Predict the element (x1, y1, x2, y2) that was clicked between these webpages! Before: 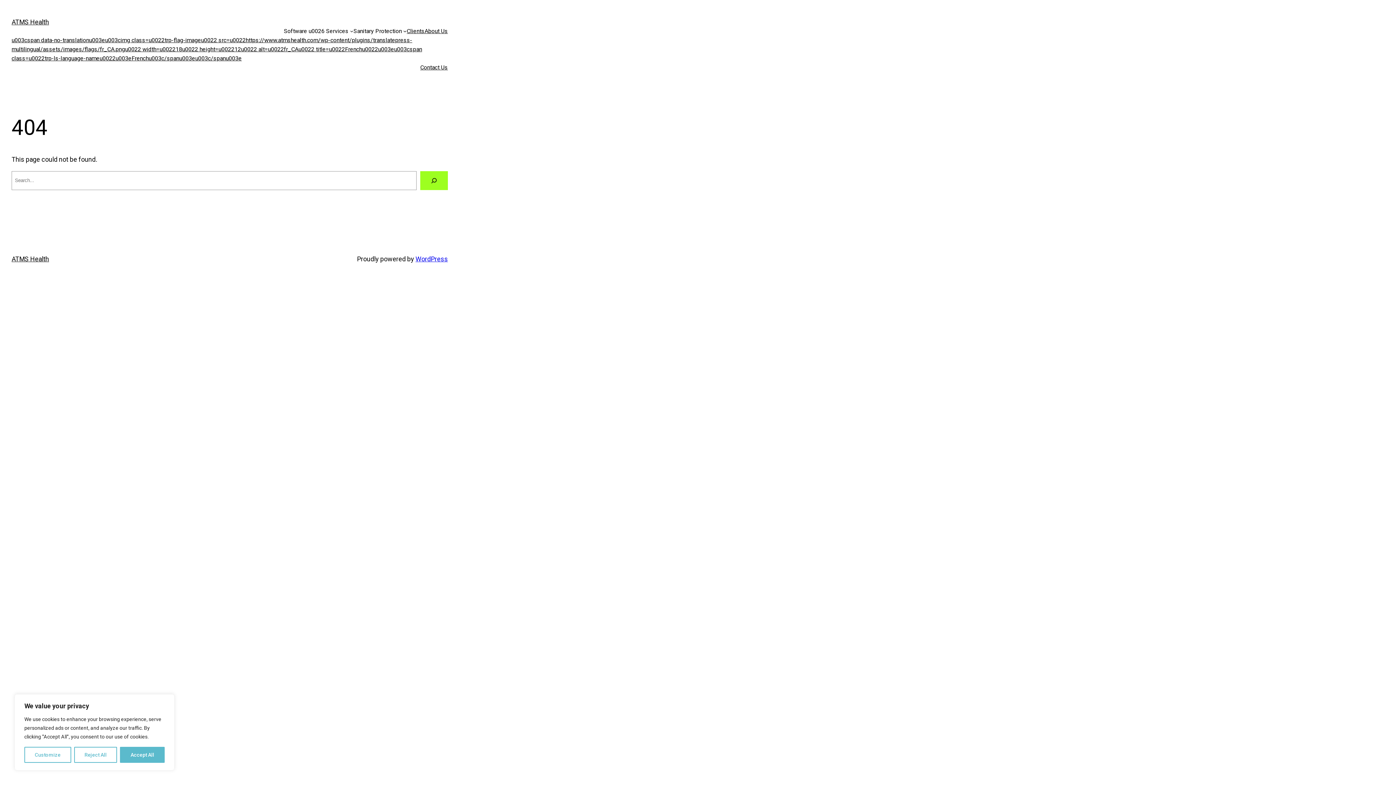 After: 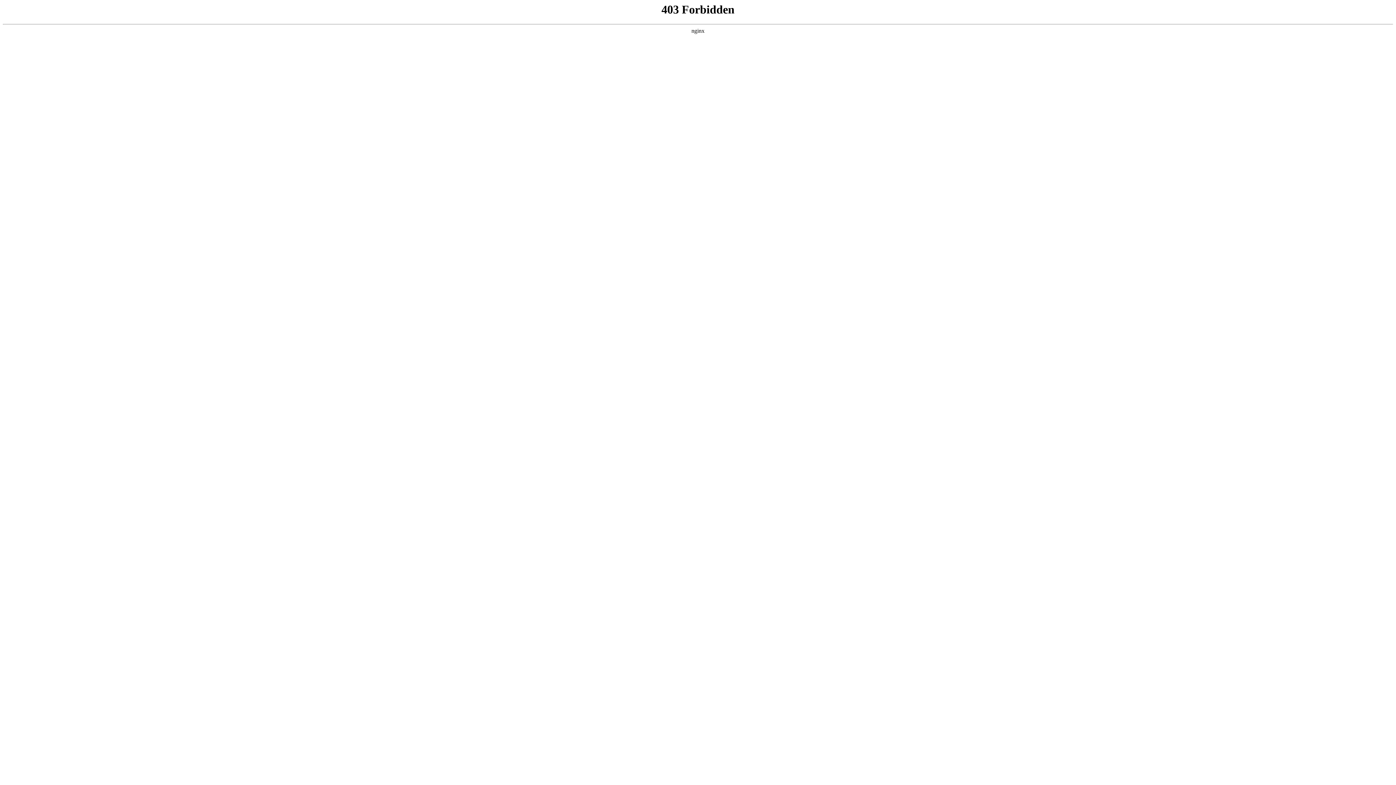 Action: bbox: (415, 255, 448, 262) label: WordPress